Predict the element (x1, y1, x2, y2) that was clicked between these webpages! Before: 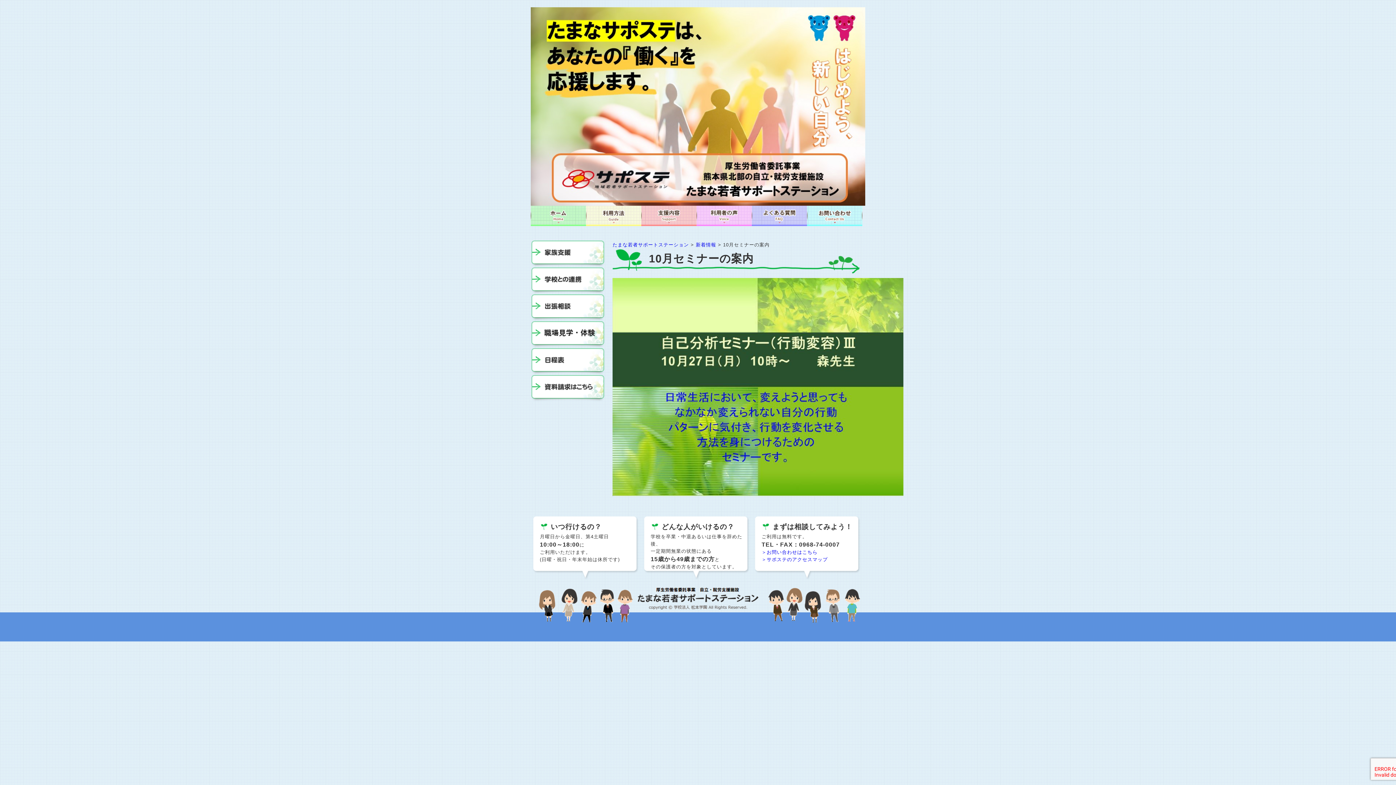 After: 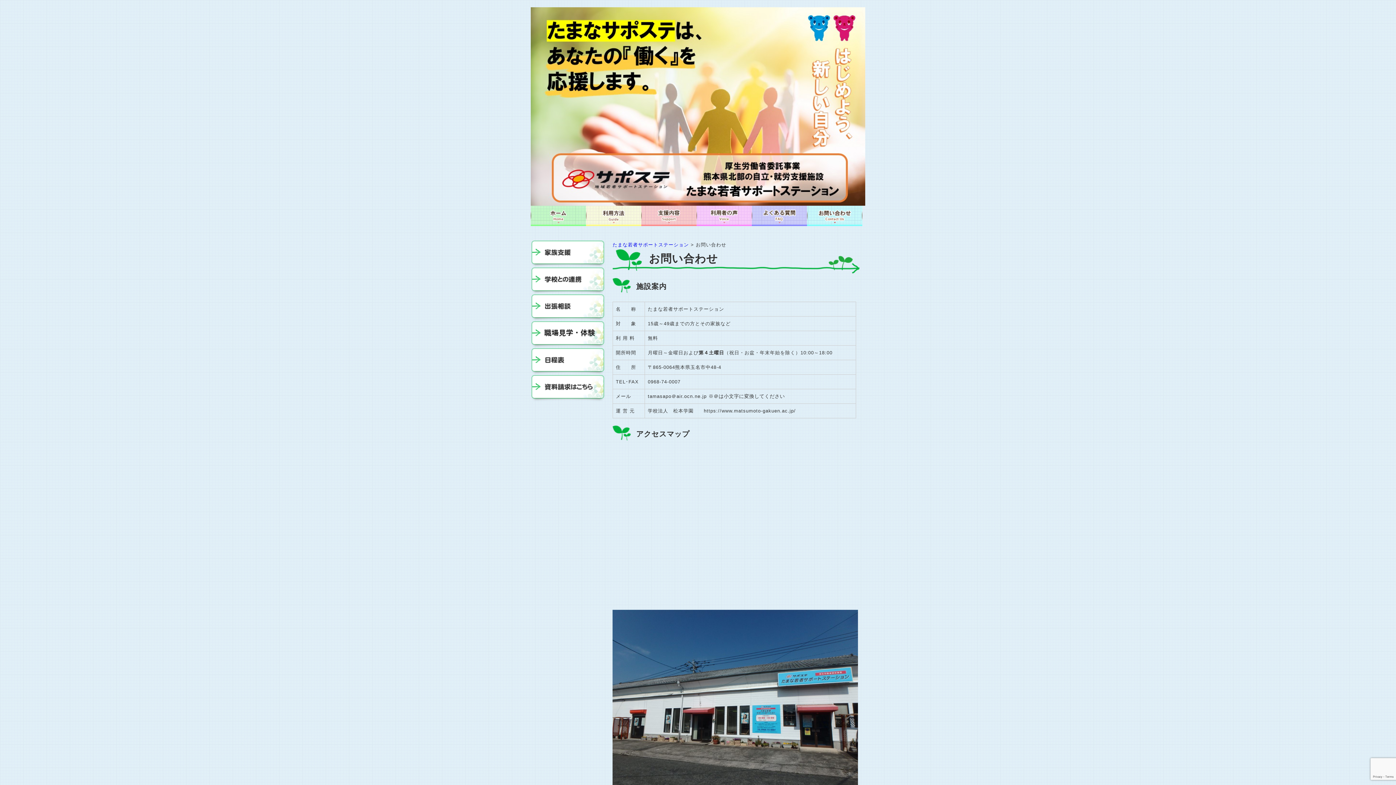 Action: bbox: (761, 549, 817, 555) label: ＞お問い合わせはこちら